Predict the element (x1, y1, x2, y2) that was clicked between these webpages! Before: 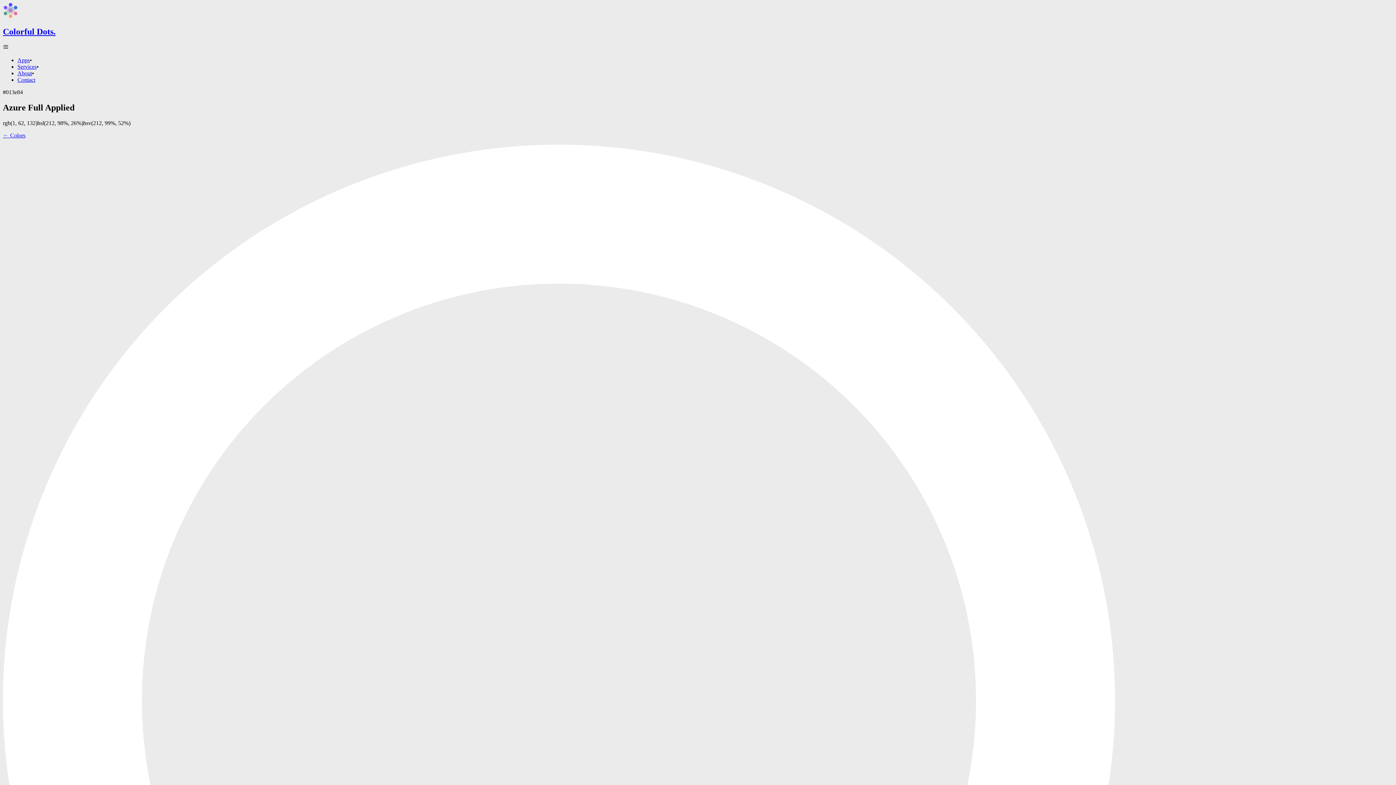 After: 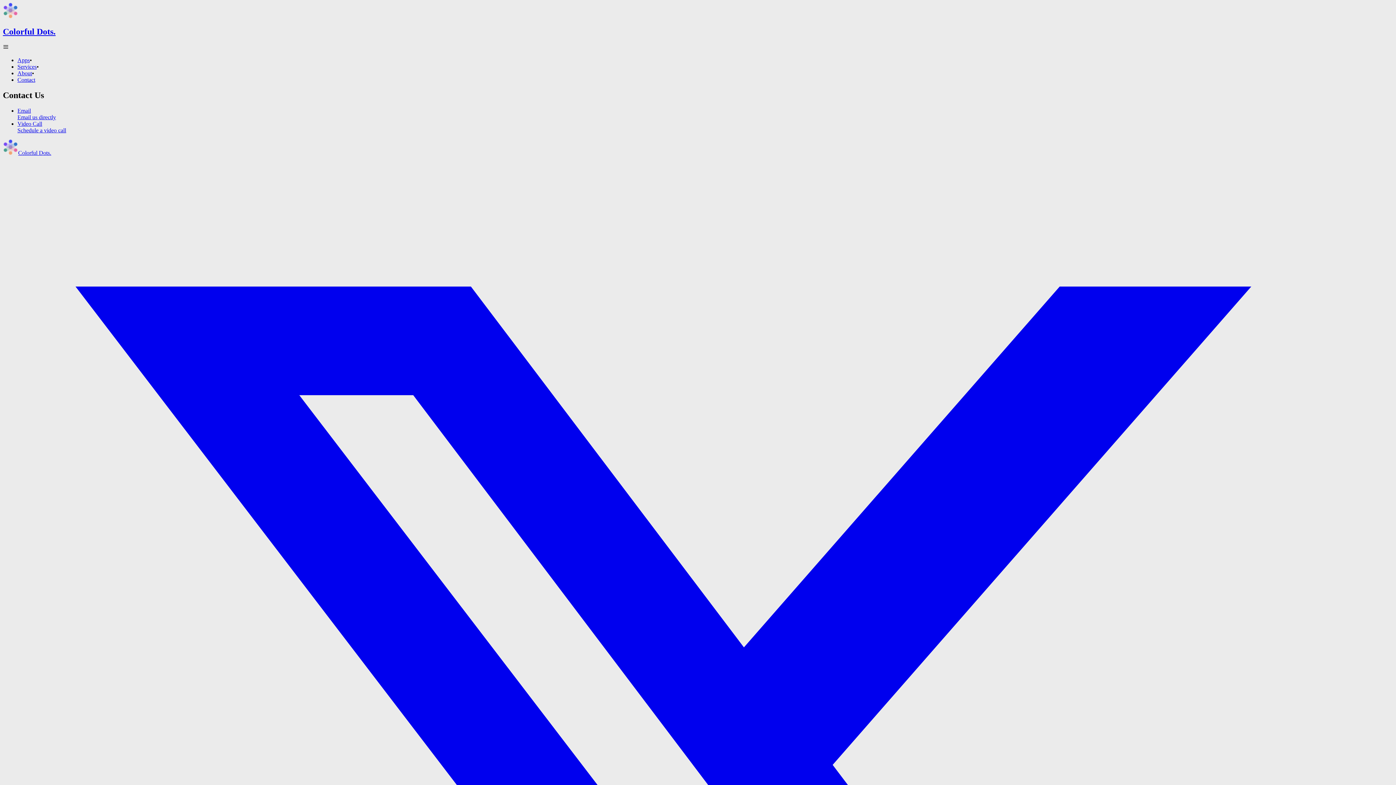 Action: bbox: (17, 76, 35, 82) label: Contact